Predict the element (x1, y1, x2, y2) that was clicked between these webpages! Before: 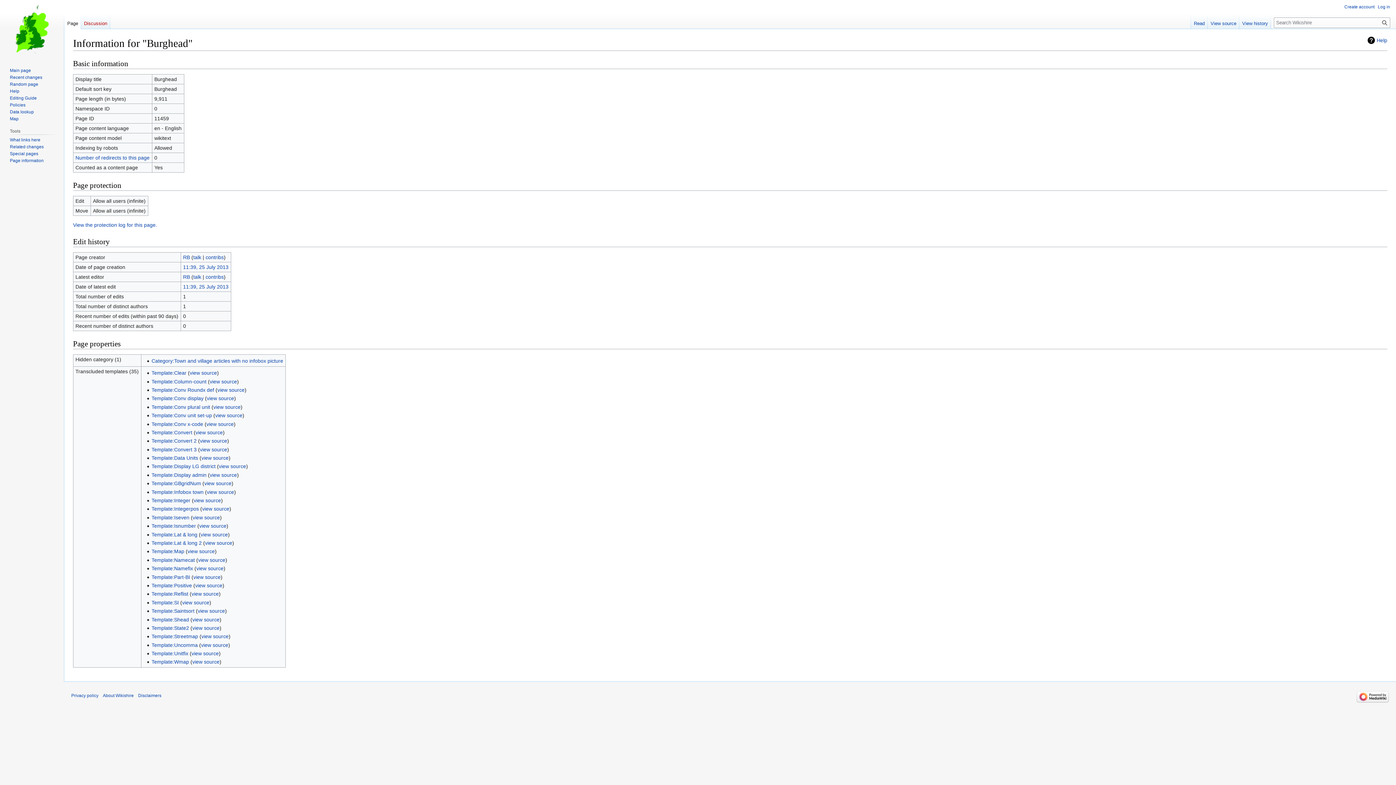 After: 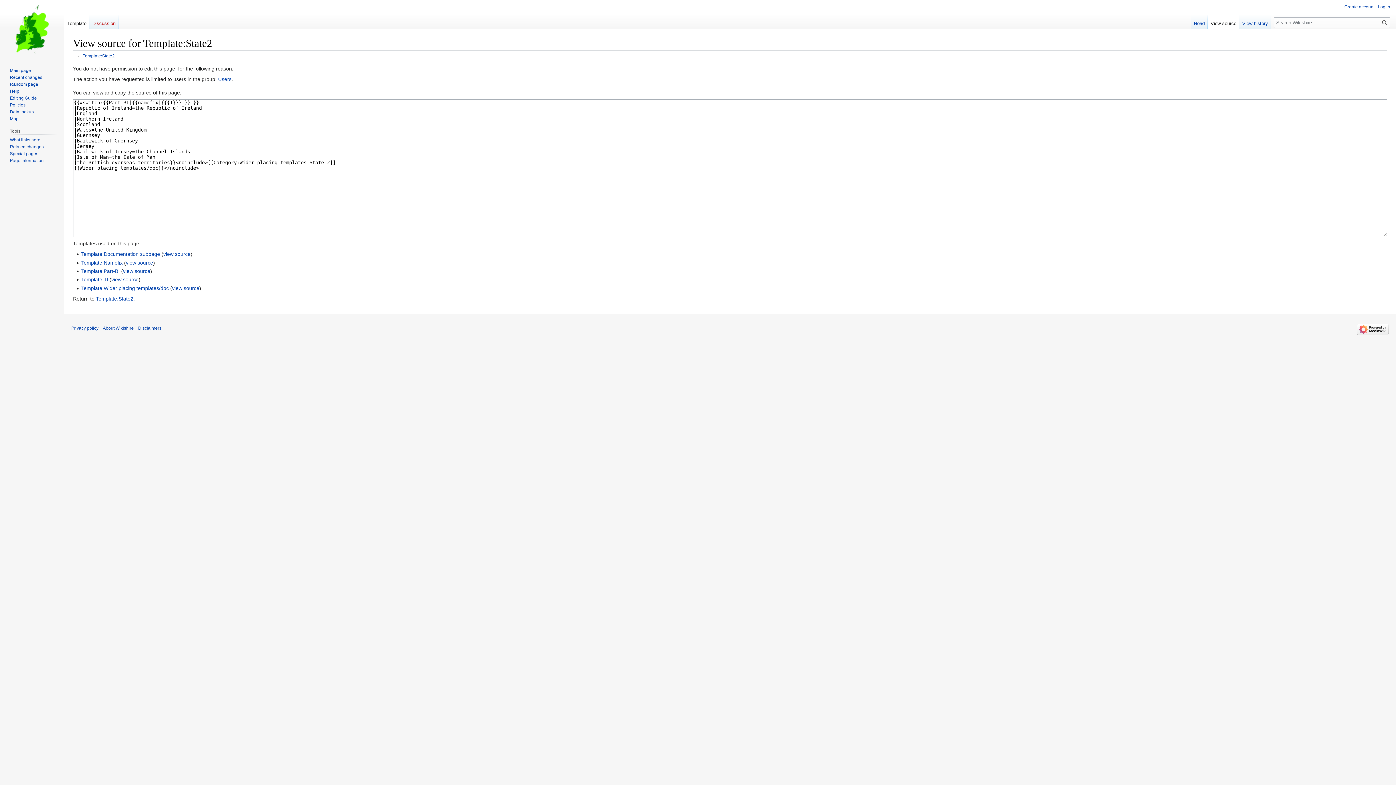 Action: bbox: (192, 625, 219, 631) label: view source